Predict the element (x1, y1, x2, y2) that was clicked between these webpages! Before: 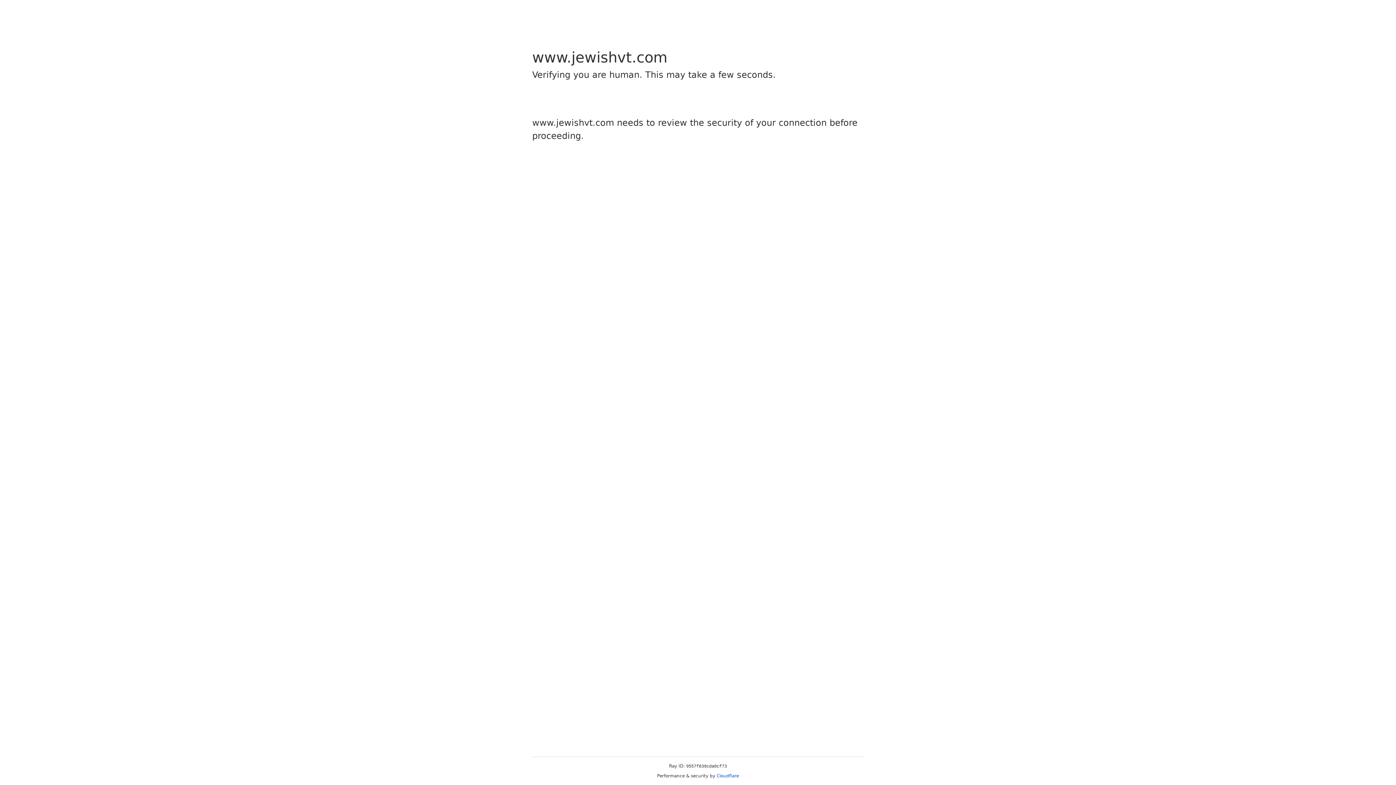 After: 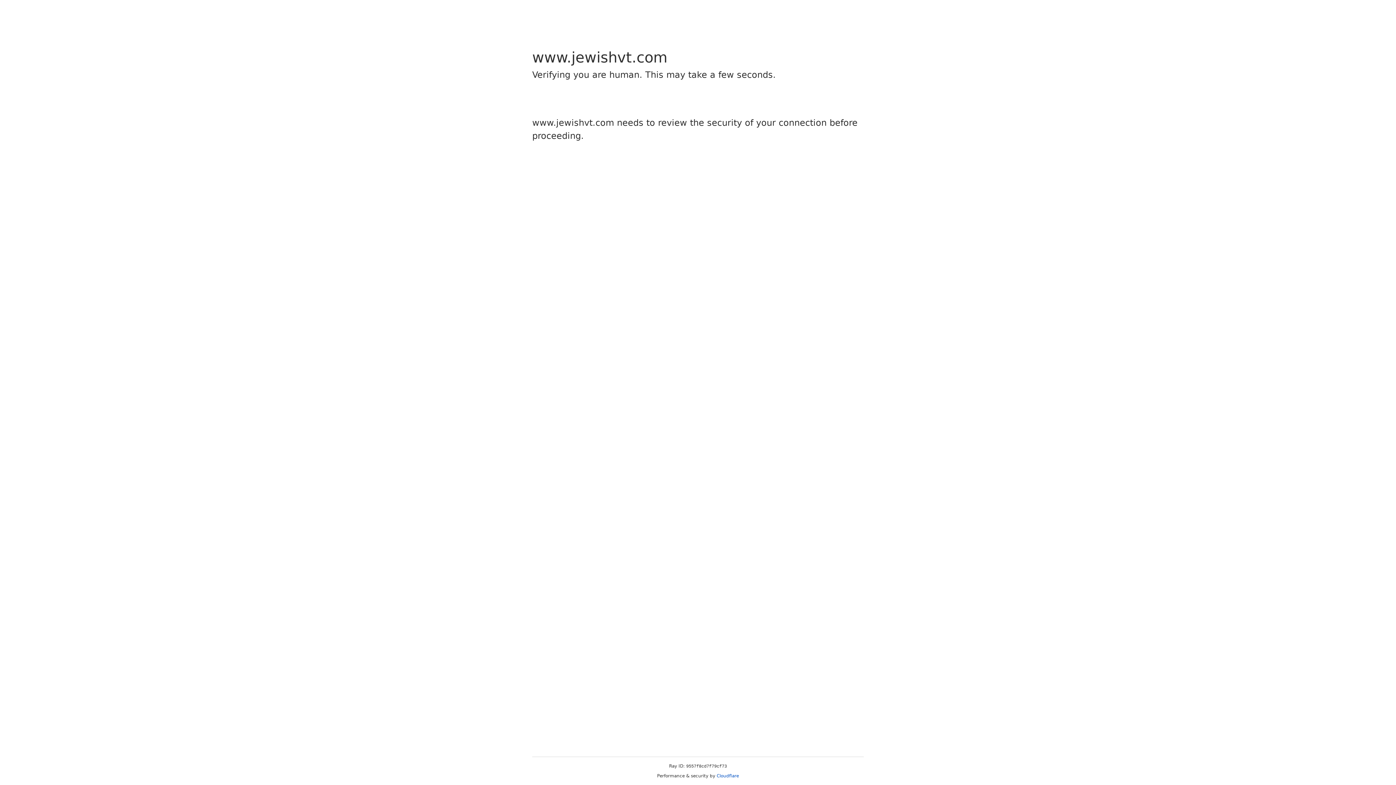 Action: bbox: (716, 773, 739, 778) label: Cloudflare